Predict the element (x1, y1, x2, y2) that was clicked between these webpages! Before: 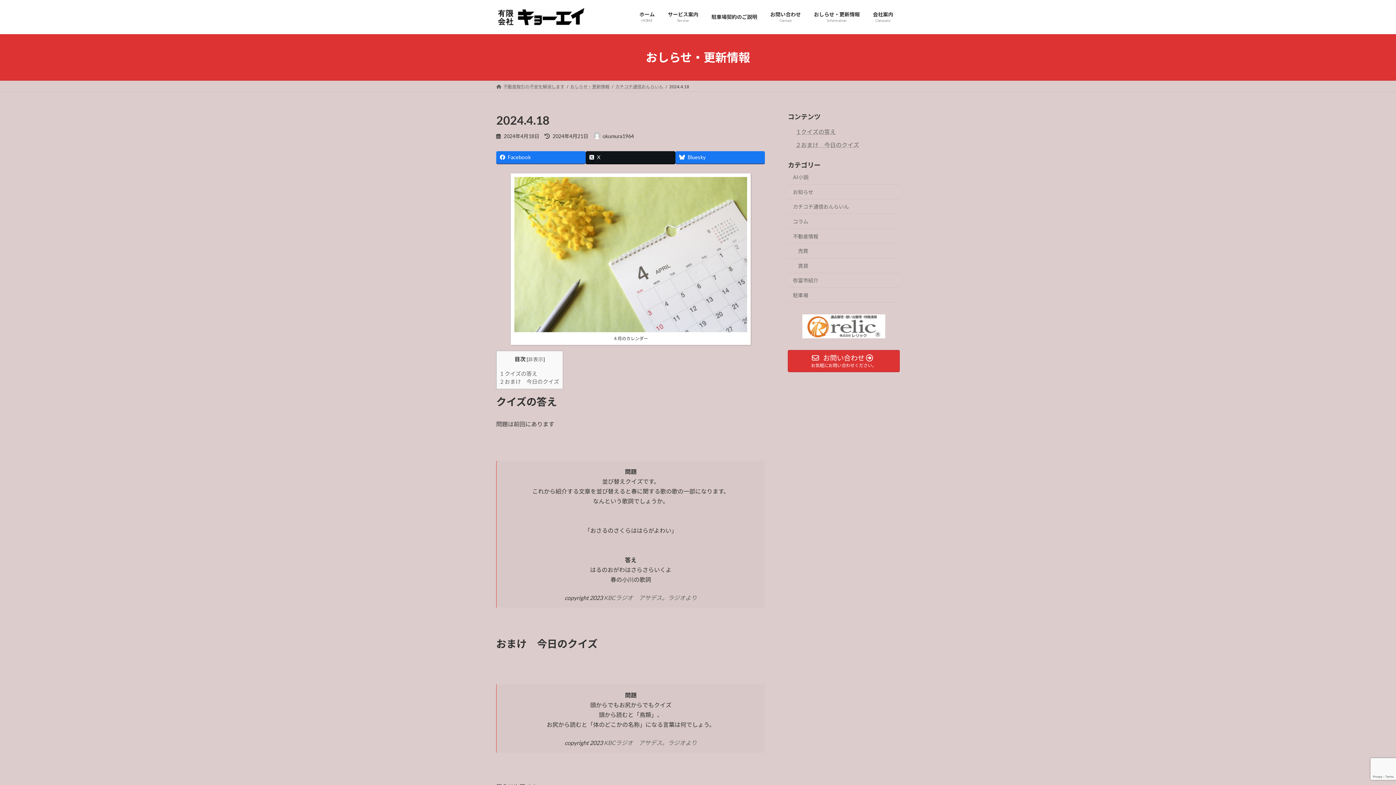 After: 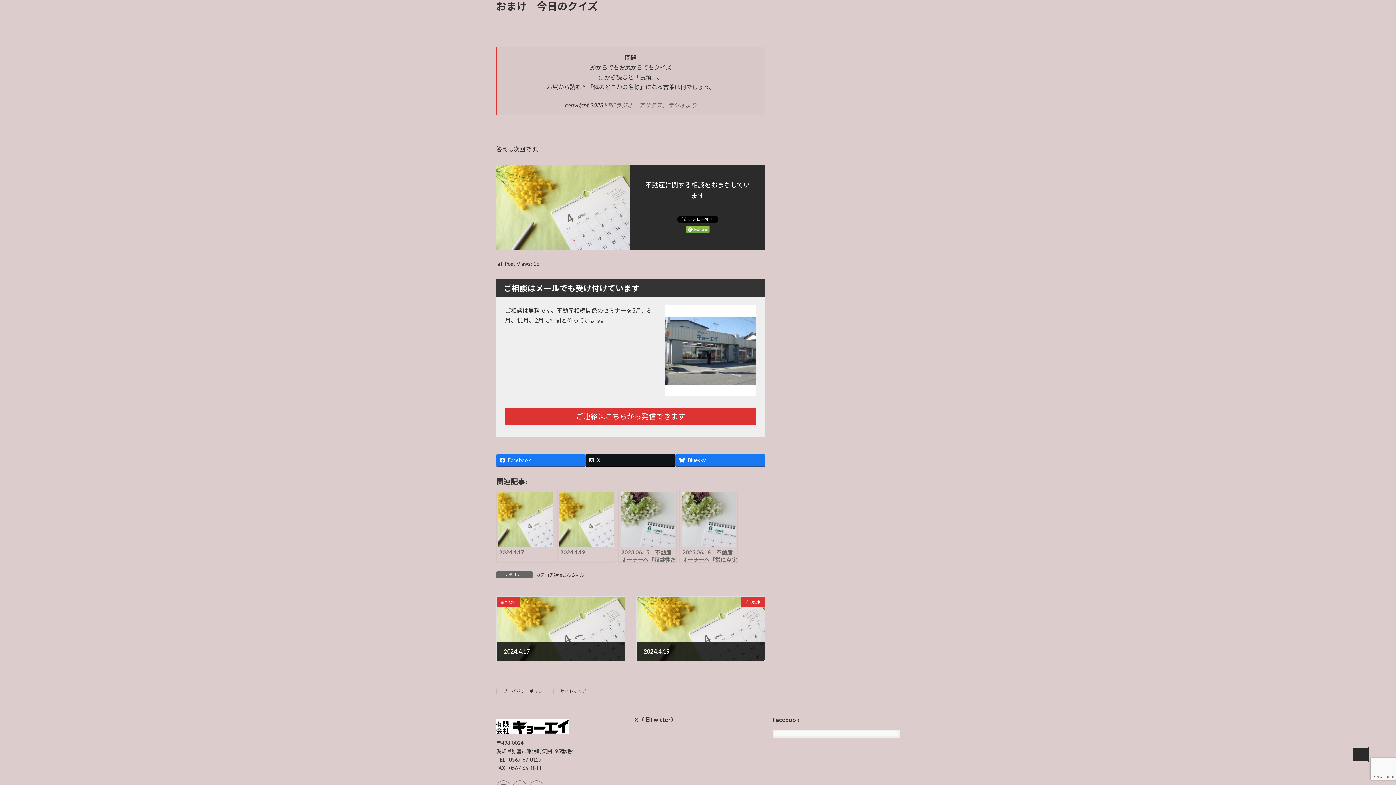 Action: bbox: (500, 378, 559, 385) label: 2 おまけ　今日のクイズ